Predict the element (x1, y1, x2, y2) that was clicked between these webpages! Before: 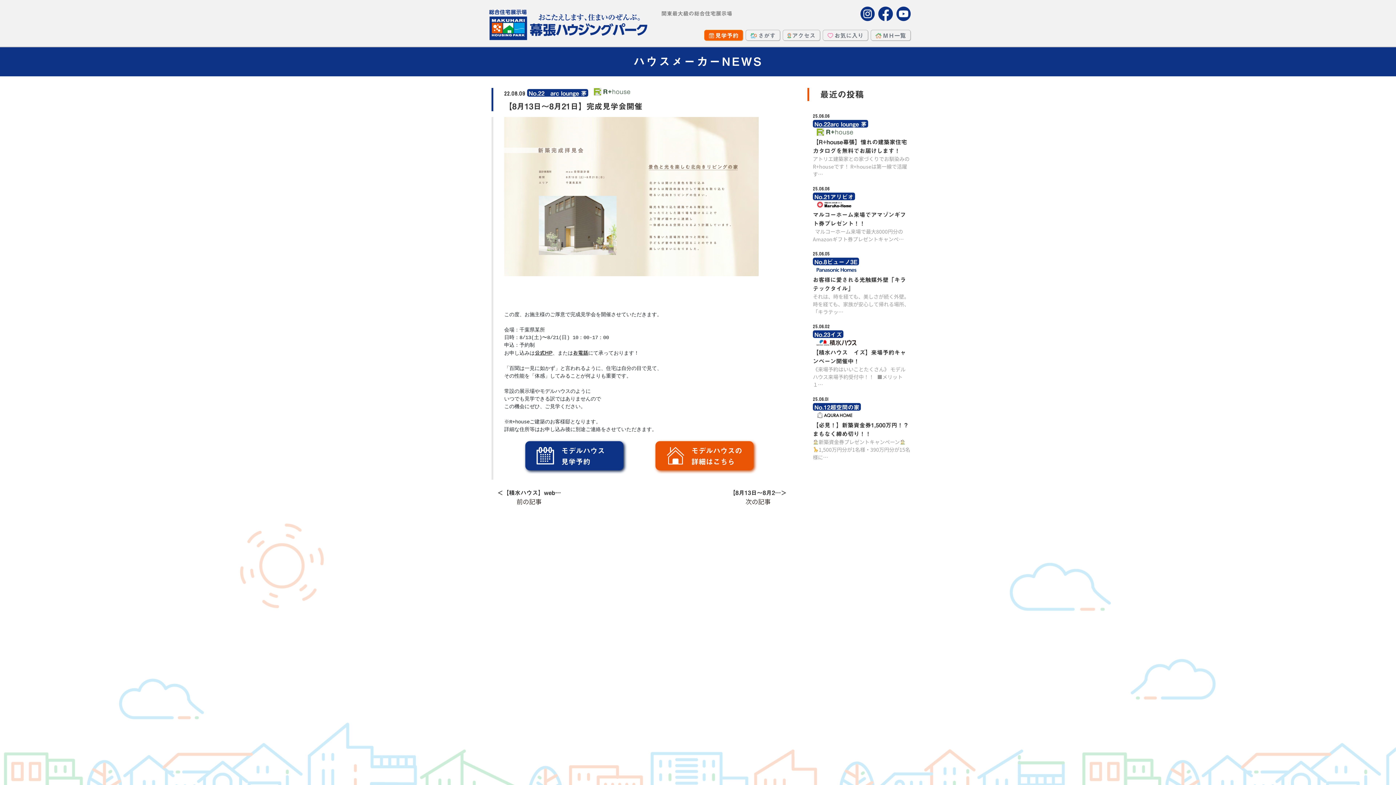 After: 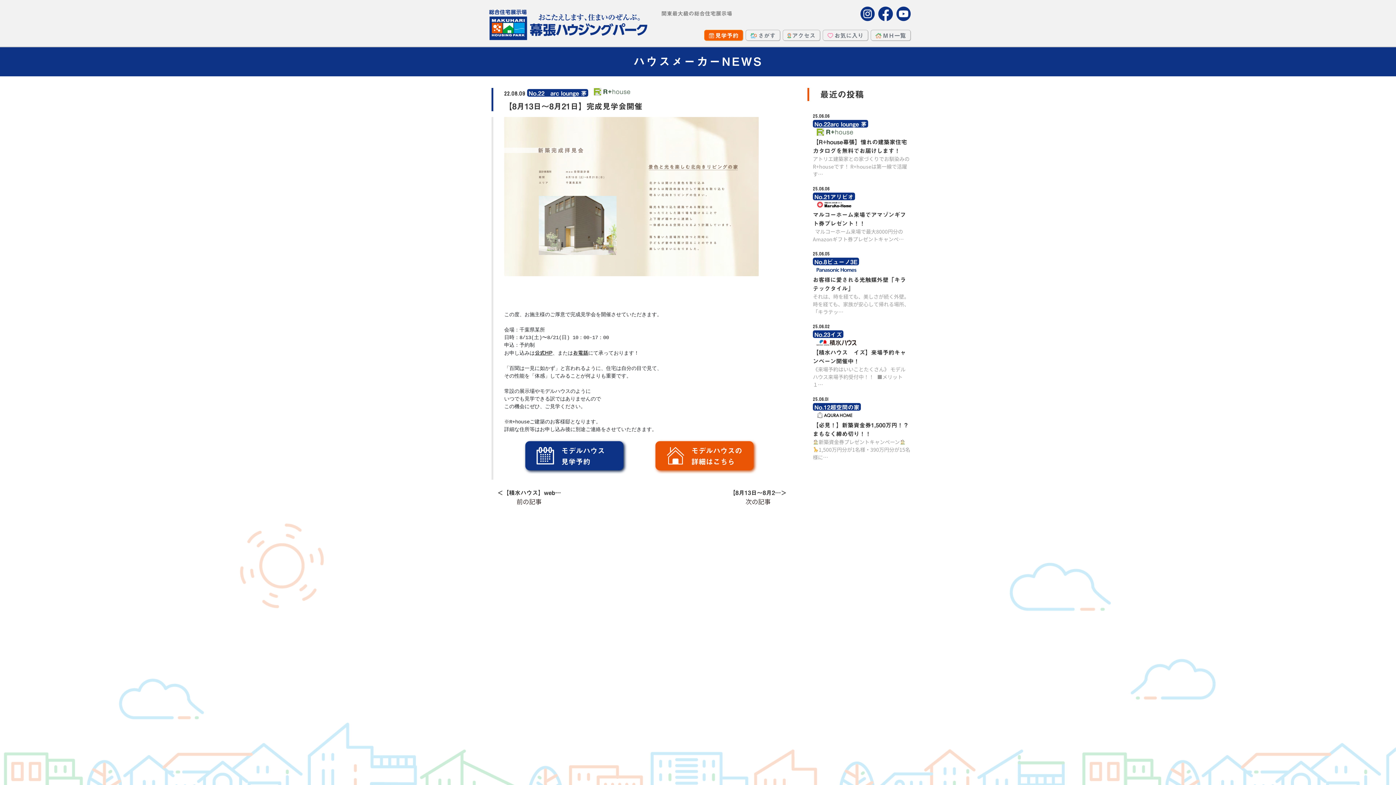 Action: bbox: (896, 6, 910, 21)